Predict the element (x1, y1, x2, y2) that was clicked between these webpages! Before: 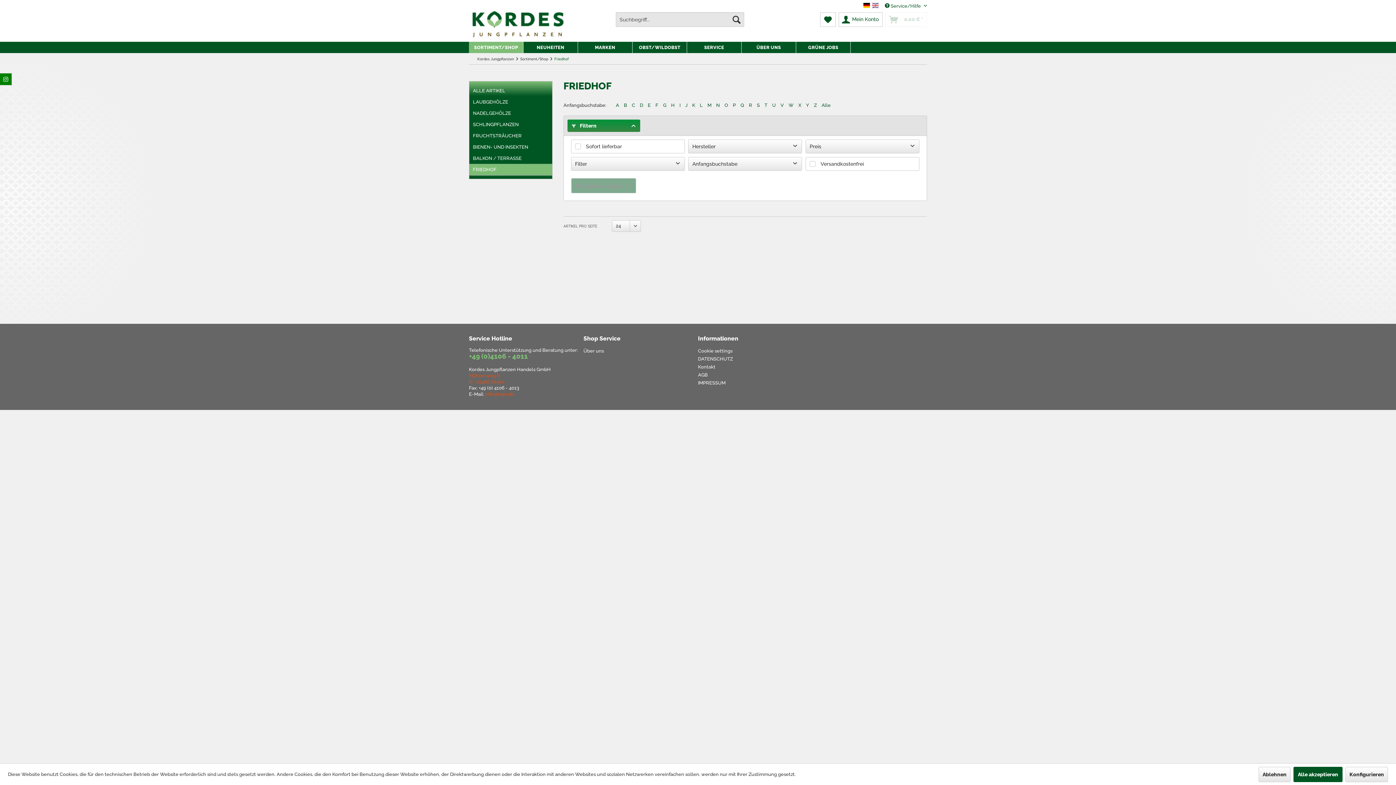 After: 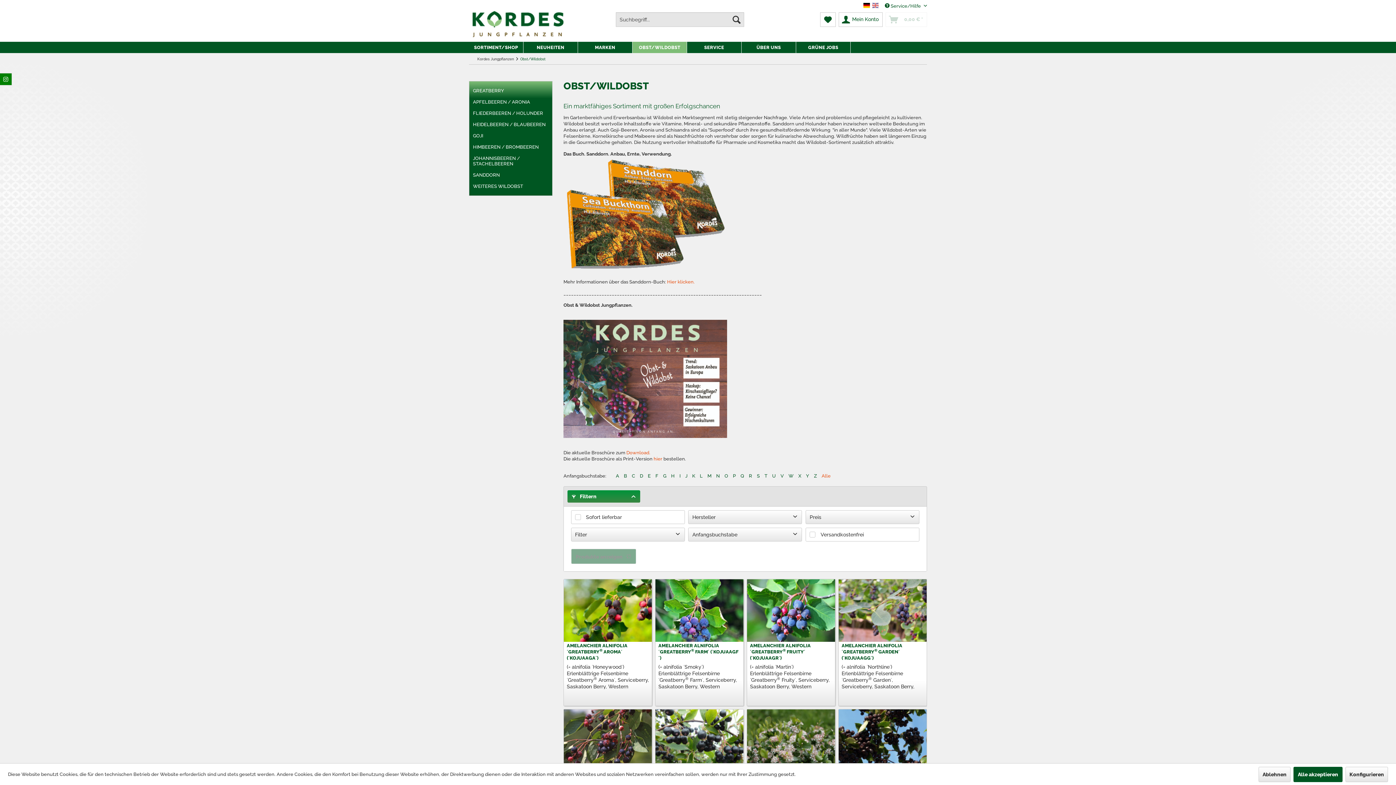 Action: bbox: (632, 41, 687, 53) label: OBST/WILDOBST